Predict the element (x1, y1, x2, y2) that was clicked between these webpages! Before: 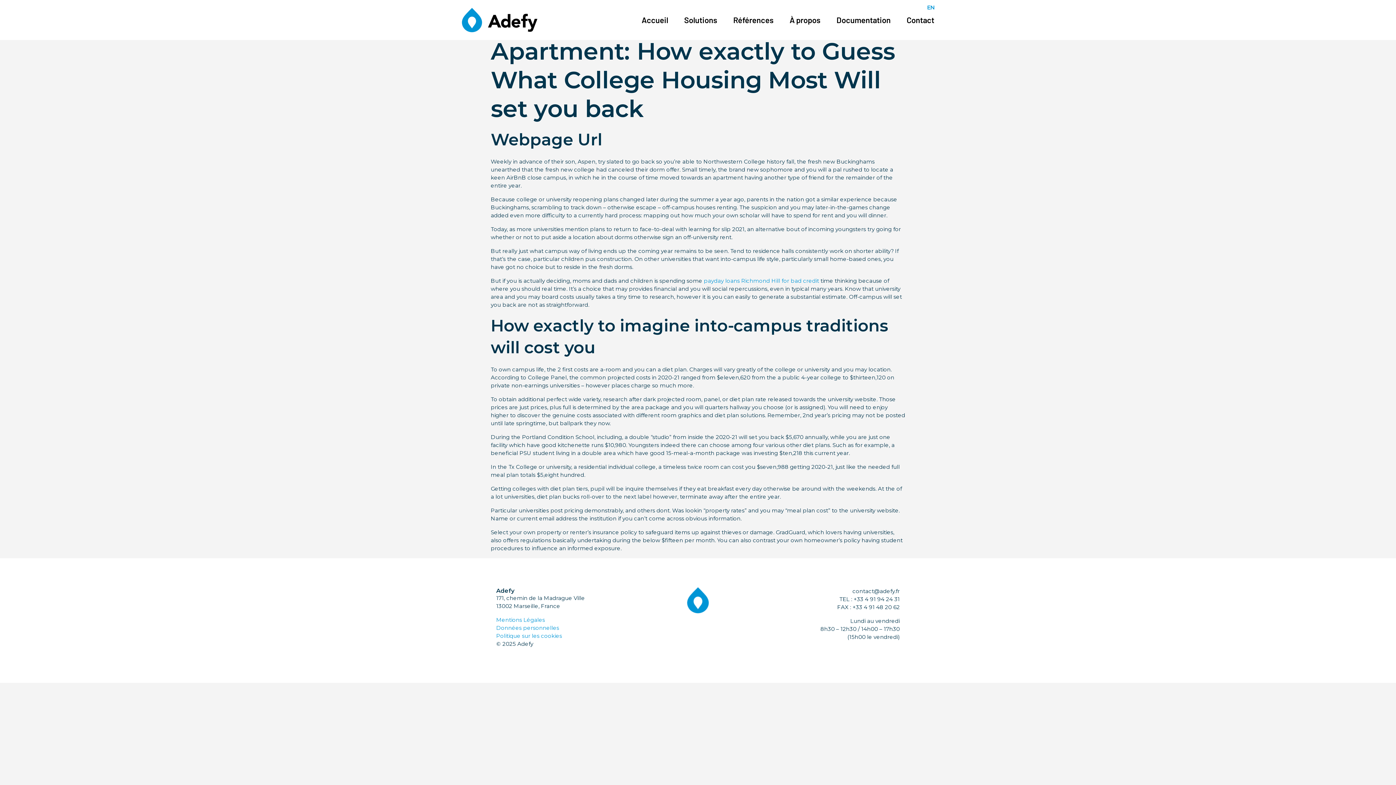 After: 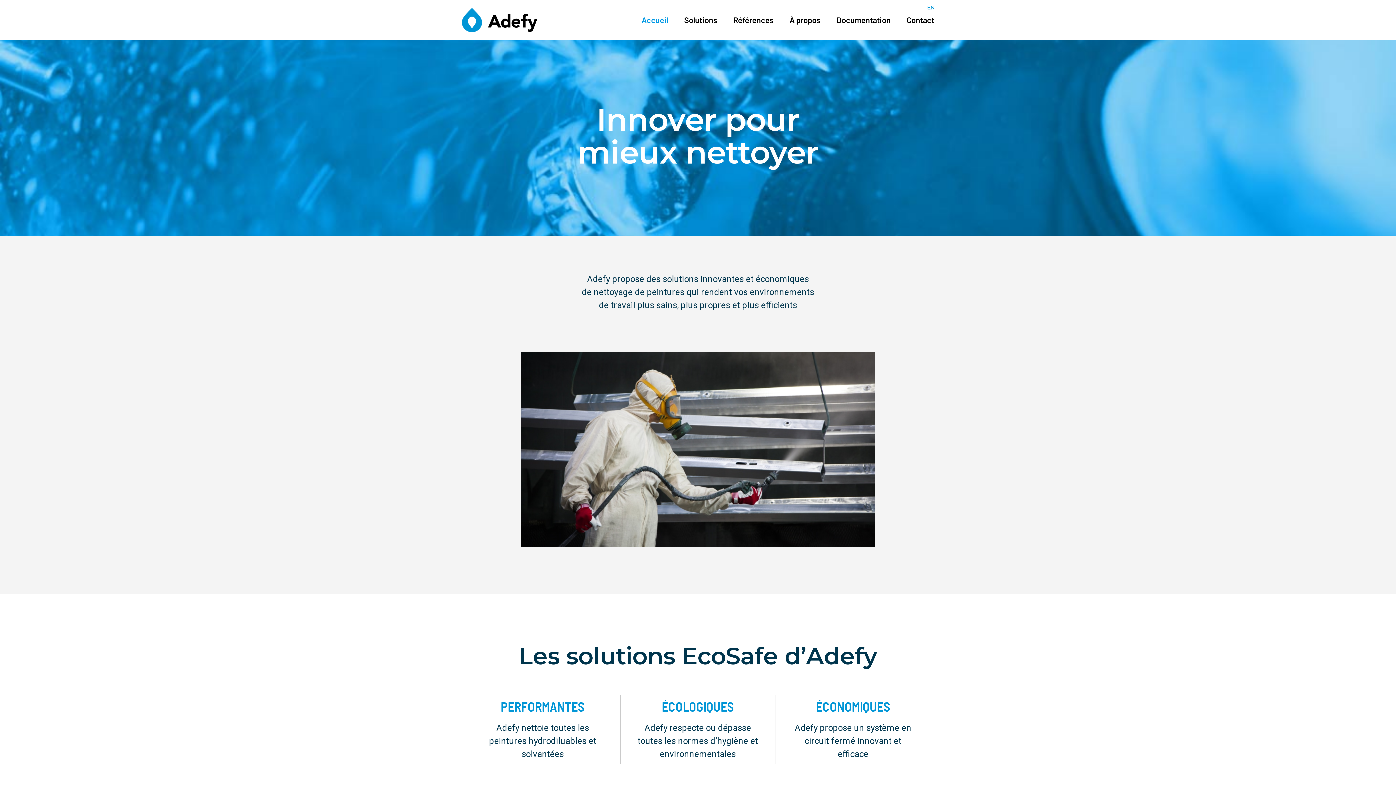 Action: bbox: (641, 15, 668, 24) label: Accueil